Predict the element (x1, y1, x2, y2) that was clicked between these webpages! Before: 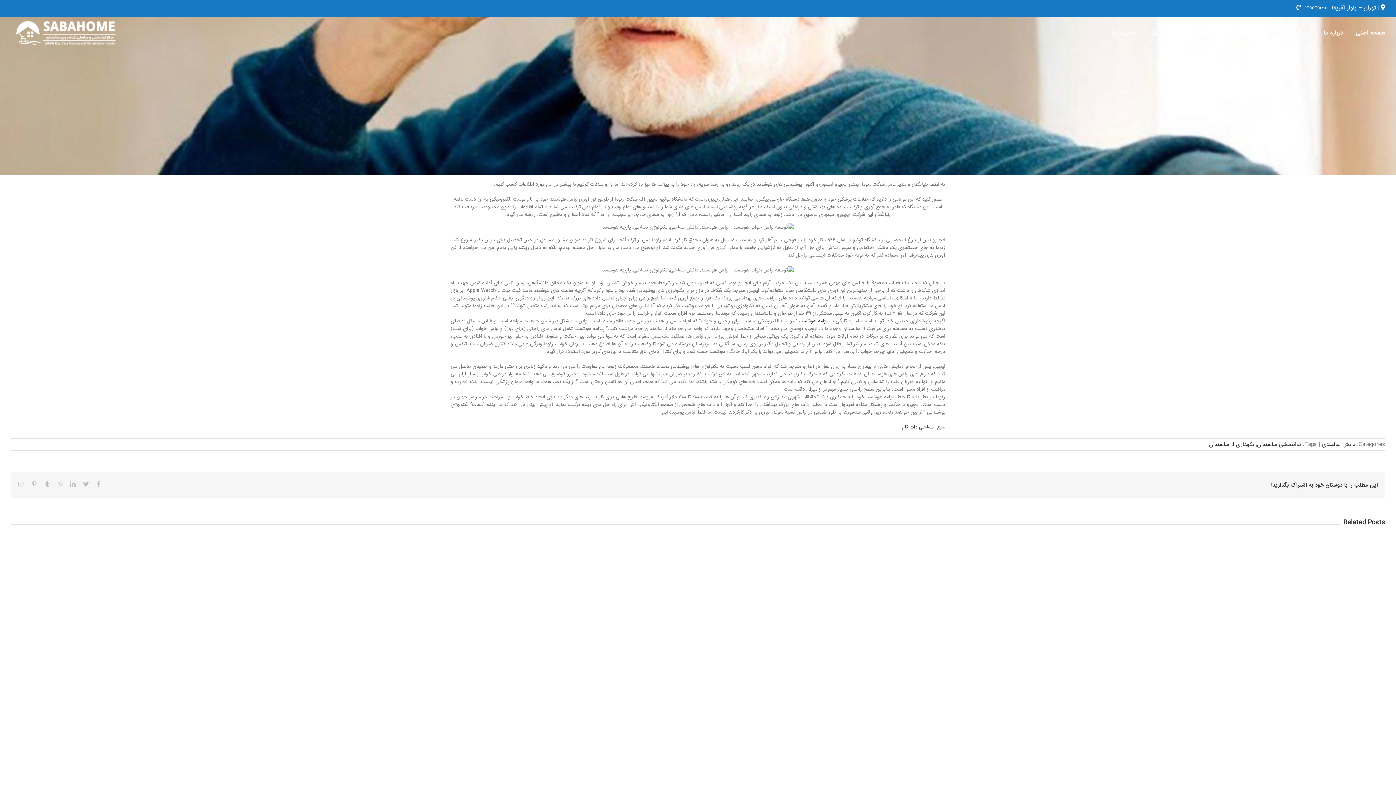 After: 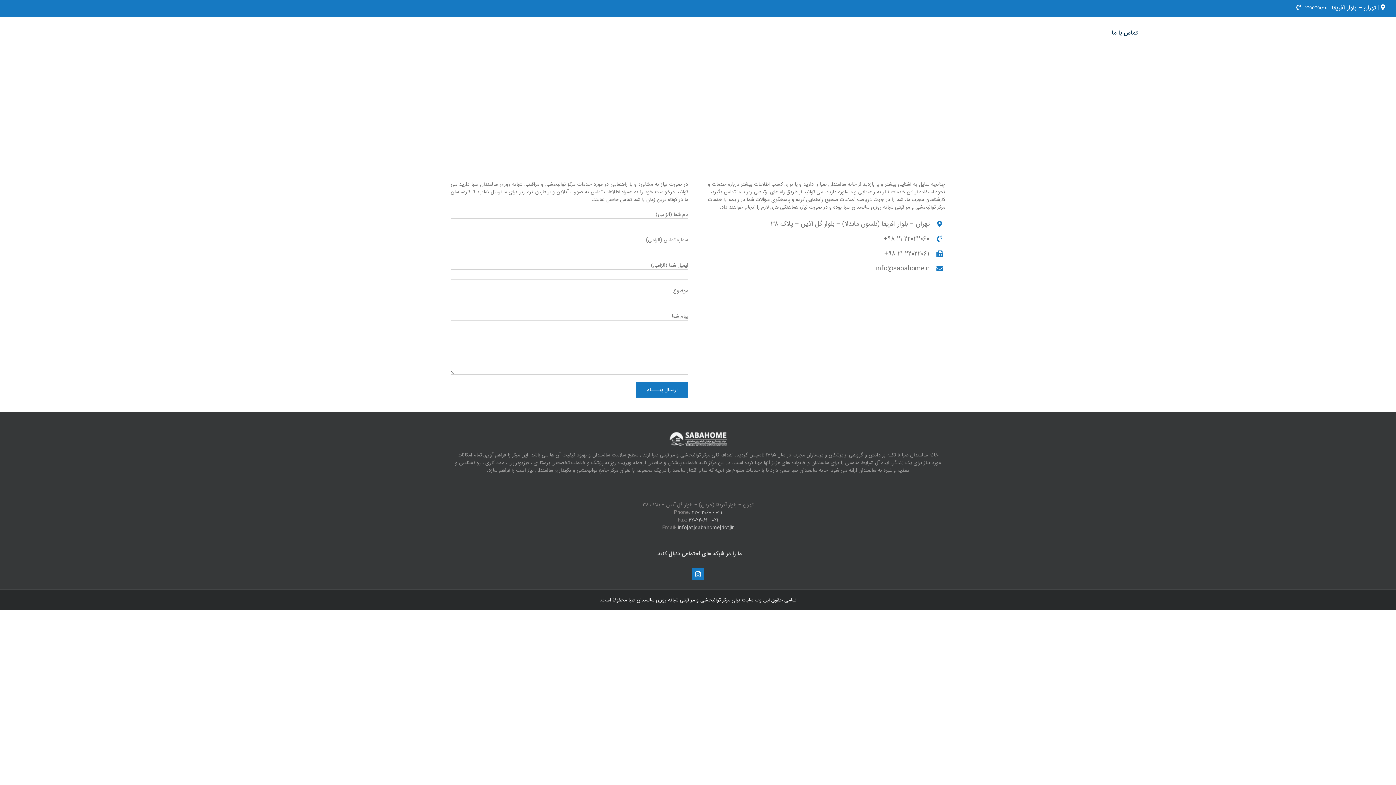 Action: bbox: (1112, 16, 1137, 49) label: تماس با ما